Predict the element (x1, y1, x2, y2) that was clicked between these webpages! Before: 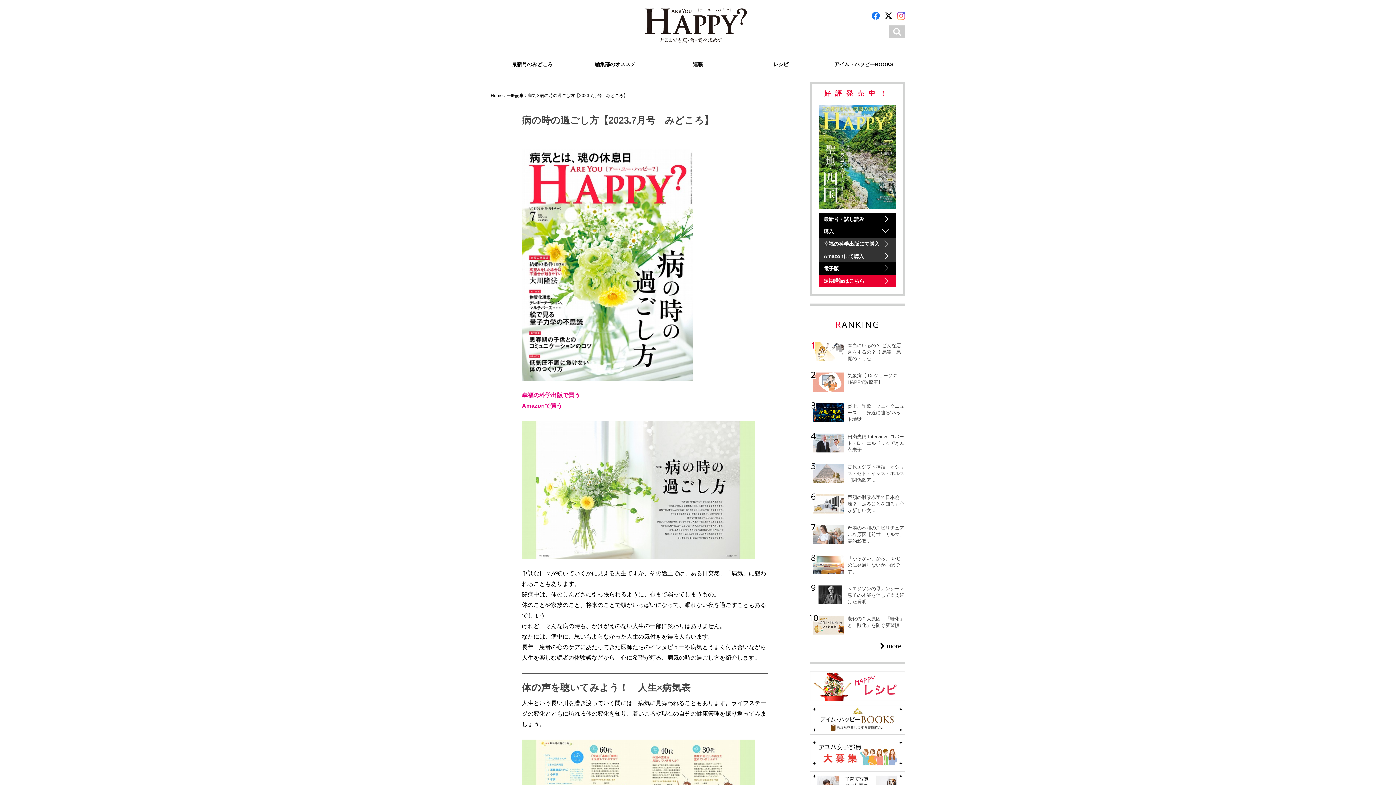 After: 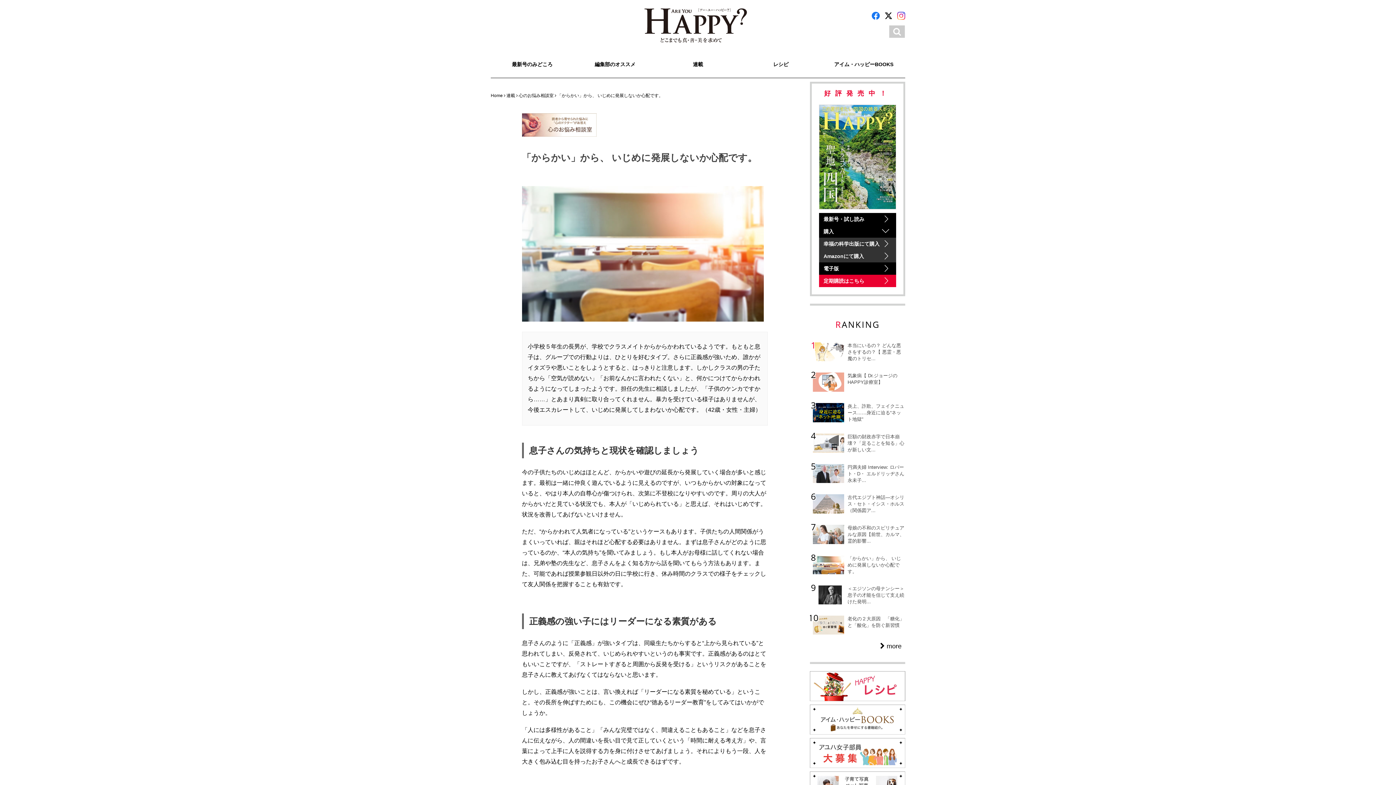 Action: bbox: (810, 553, 905, 576) label: 「からかい」から、 いじめに発展しないか心配です。